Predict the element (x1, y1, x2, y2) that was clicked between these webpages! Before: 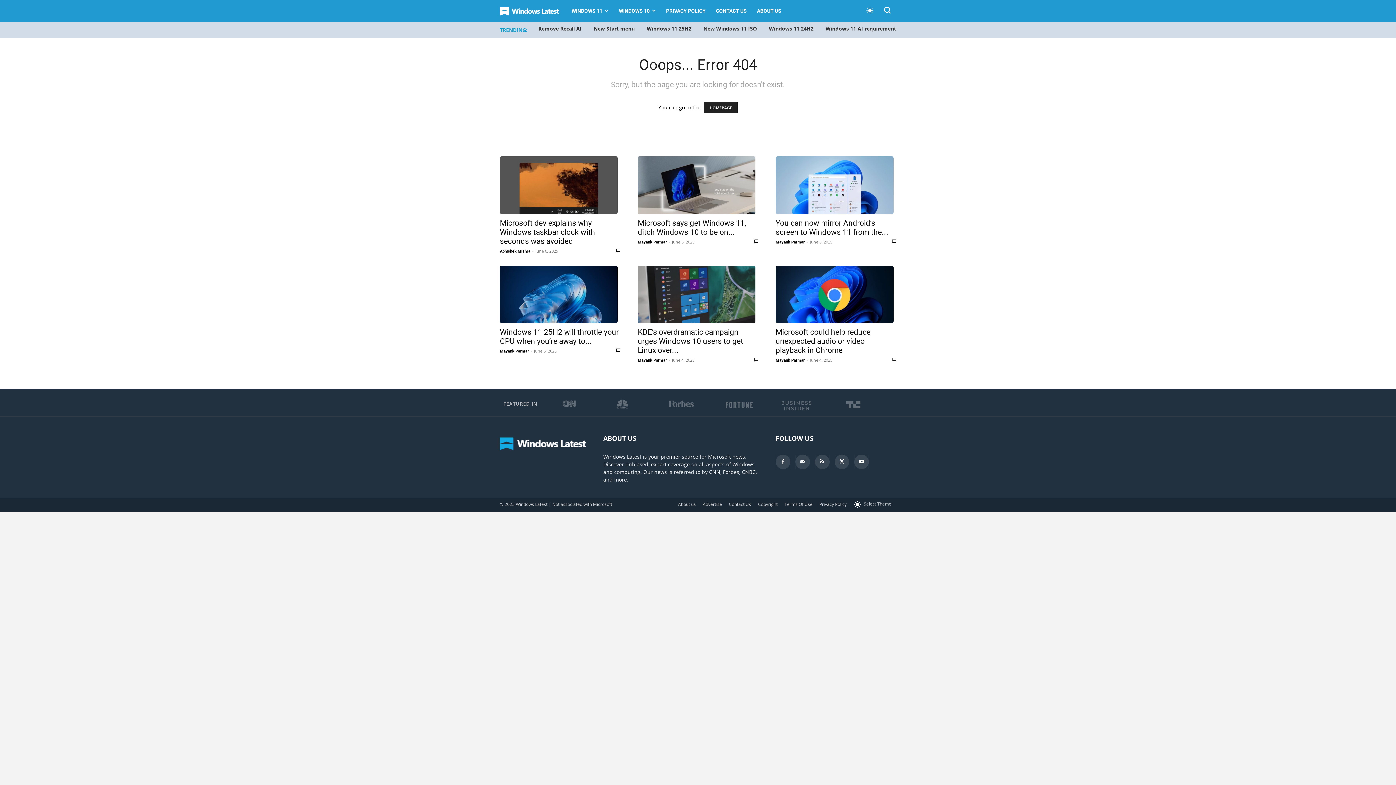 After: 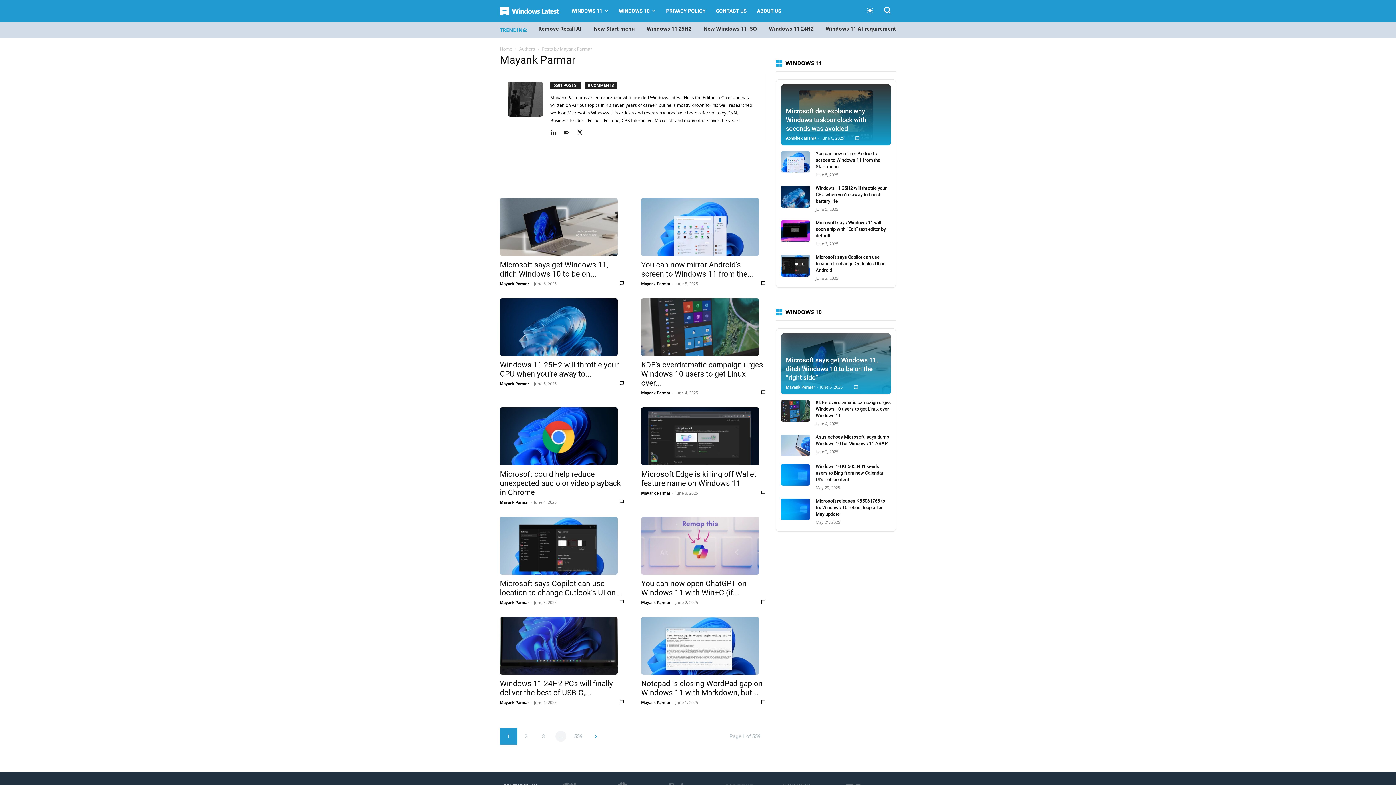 Action: bbox: (775, 358, 804, 363) label: Mayank Parmar